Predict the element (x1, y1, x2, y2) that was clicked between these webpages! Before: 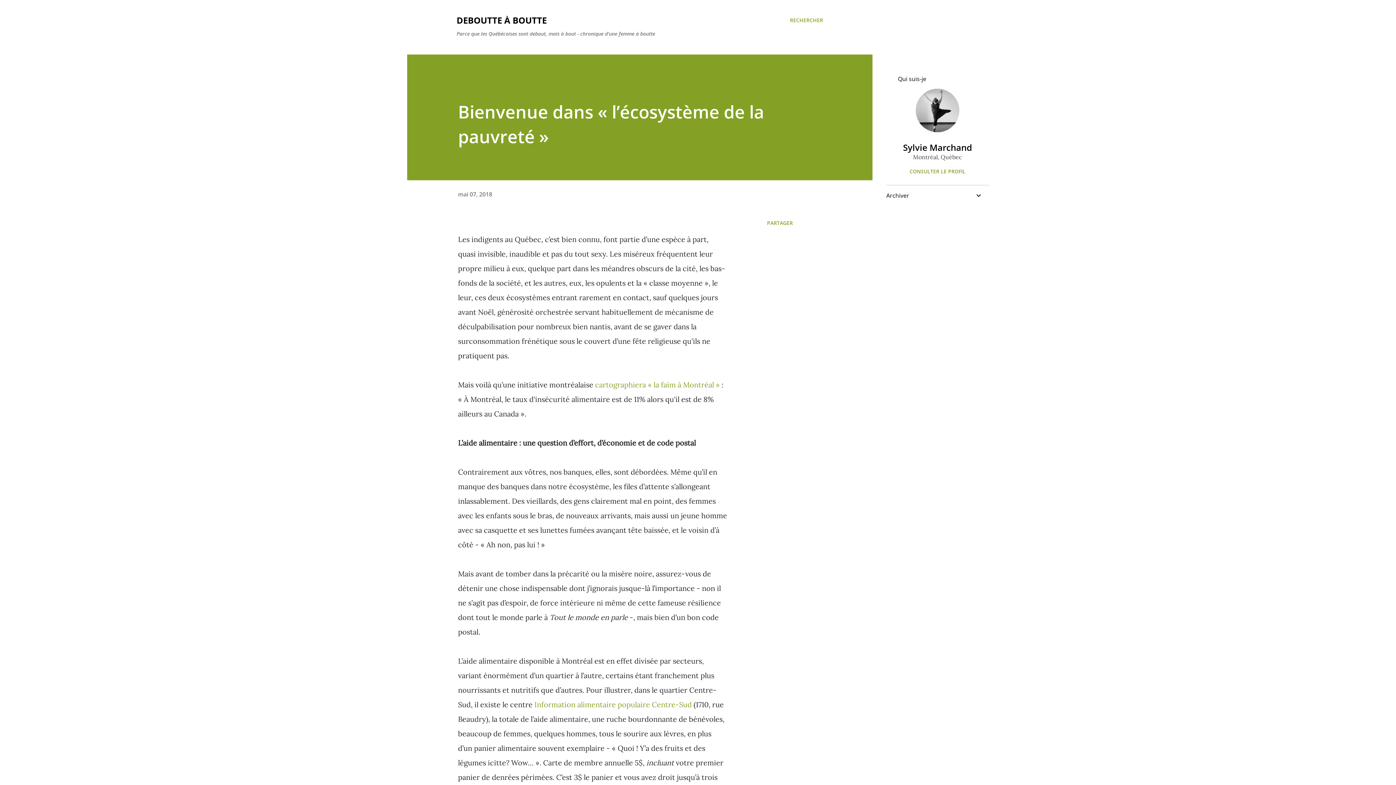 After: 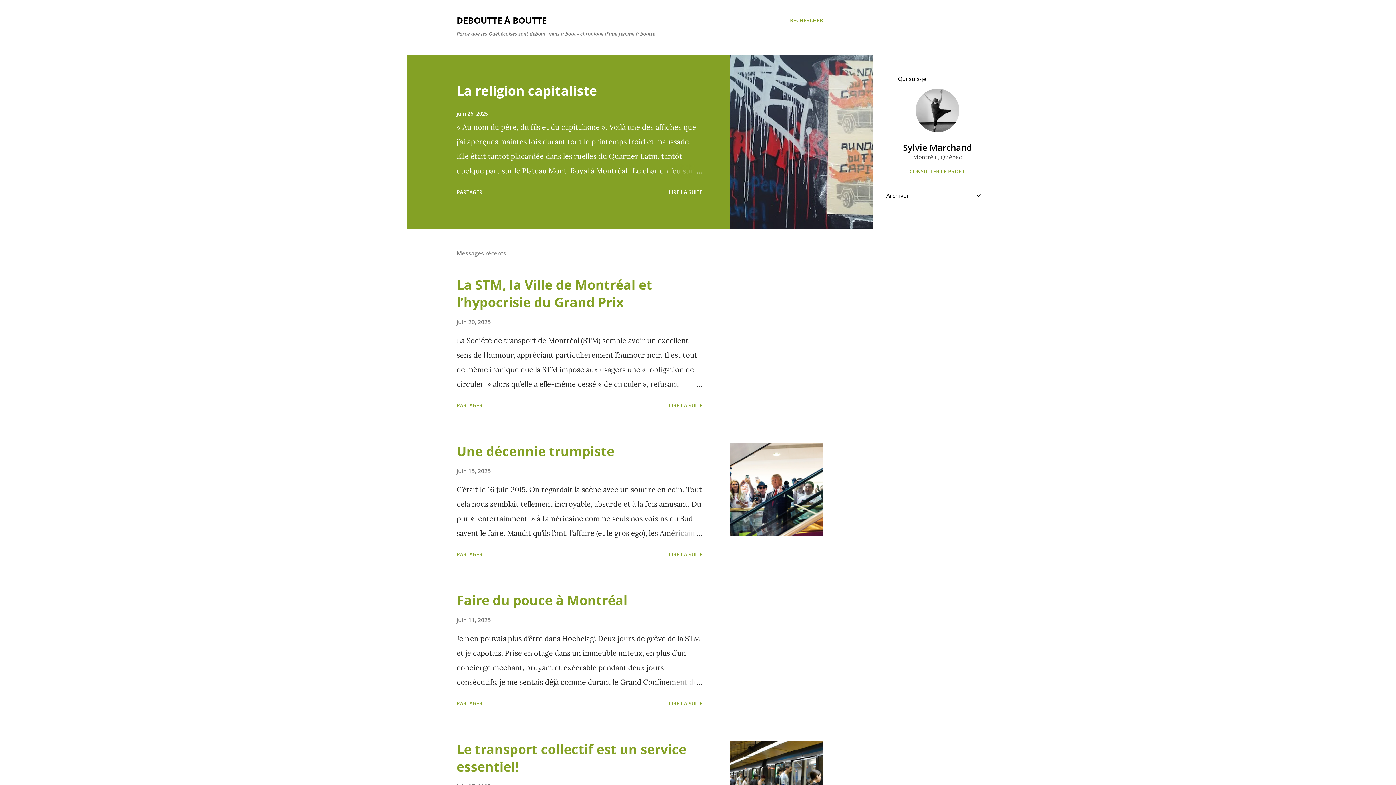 Action: bbox: (456, 14, 546, 26) label: DEBOUTTE À BOUTTE